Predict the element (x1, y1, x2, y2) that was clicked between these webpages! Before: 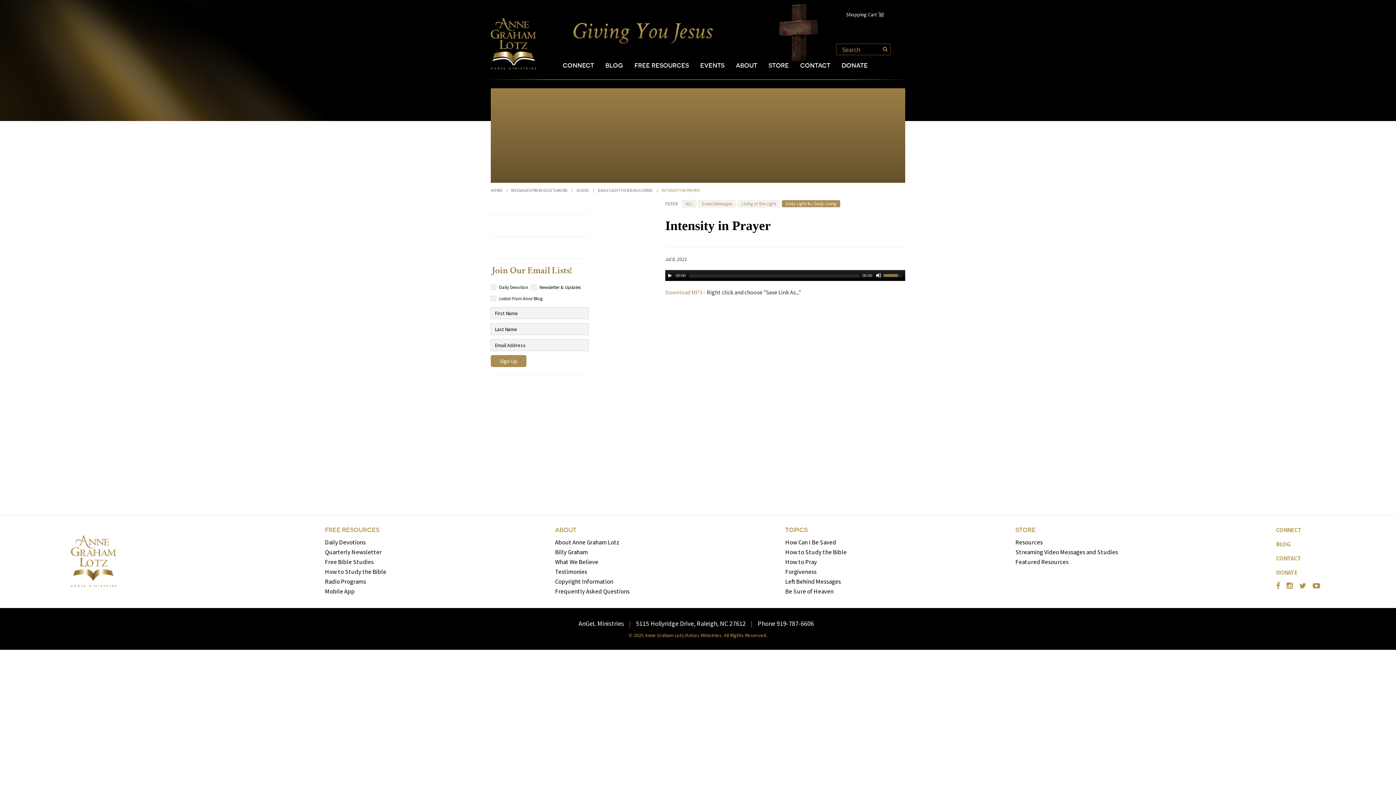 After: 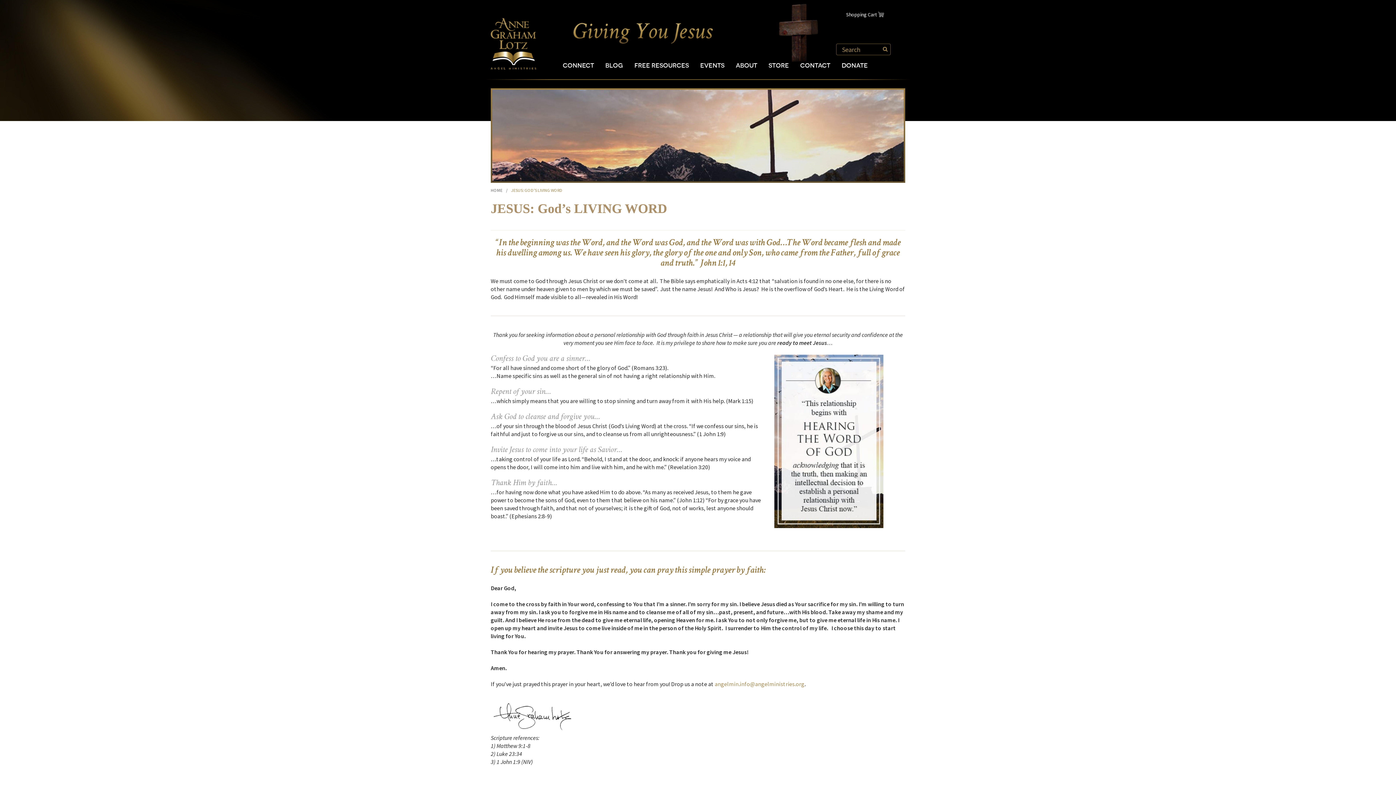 Action: label: How Can I Be Saved bbox: (785, 538, 836, 546)